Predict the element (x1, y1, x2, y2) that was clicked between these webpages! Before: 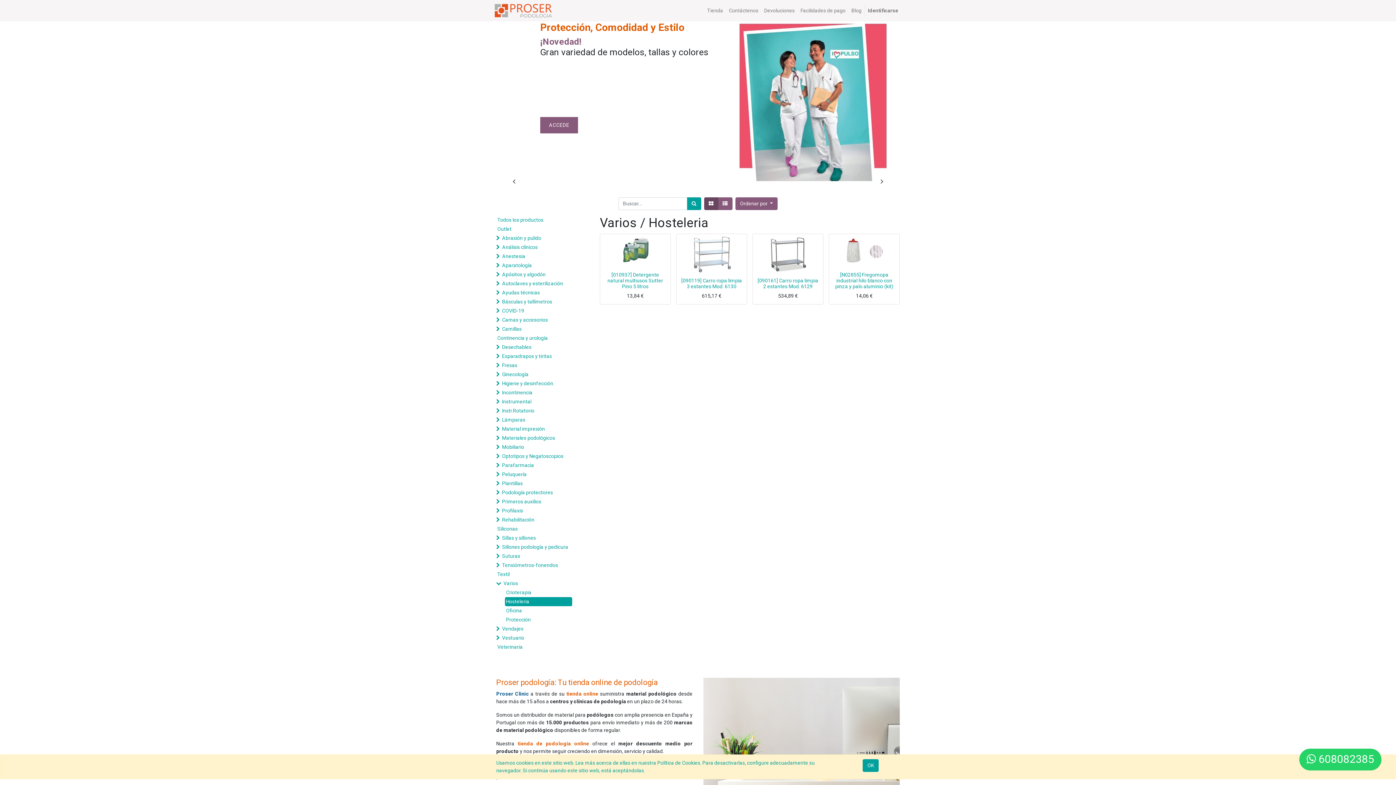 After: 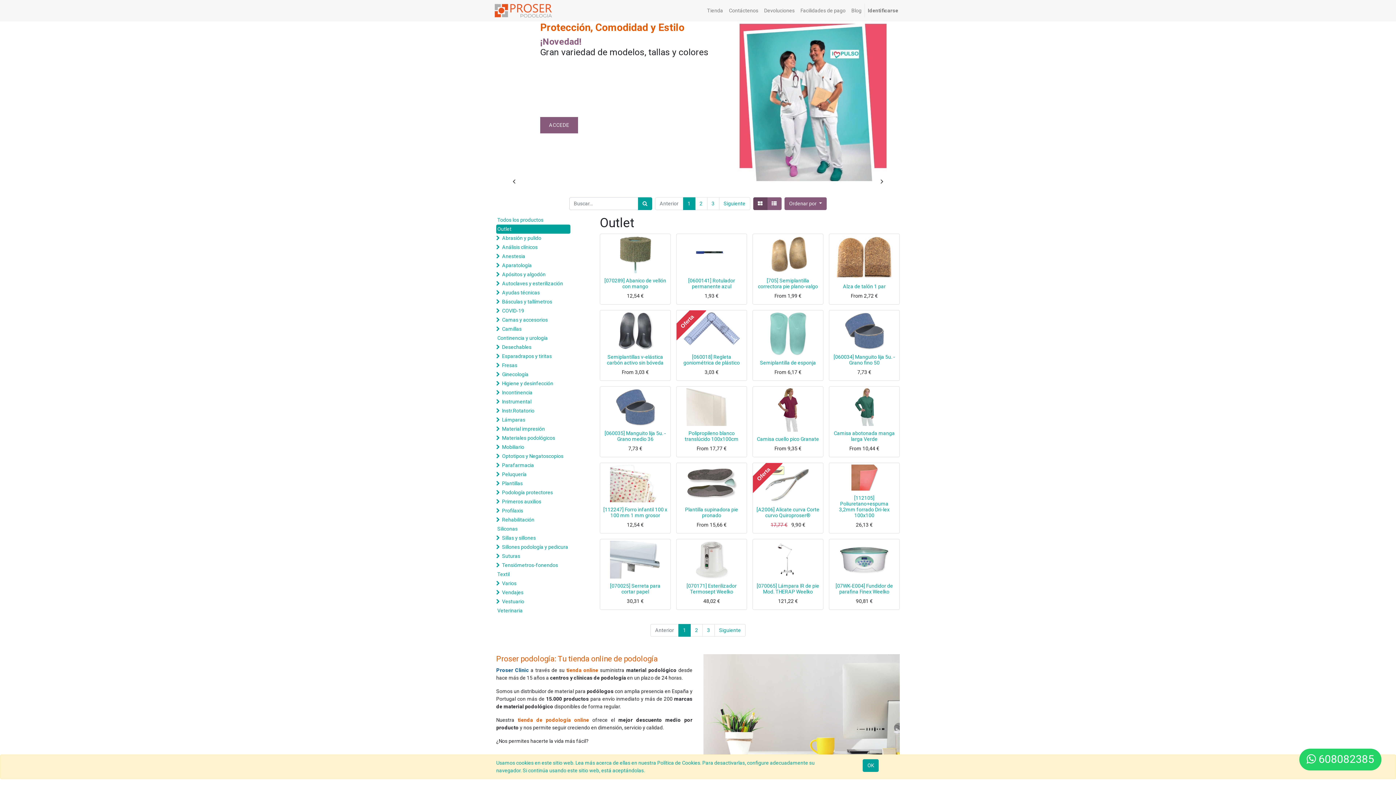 Action: label: Outlet bbox: (496, 224, 570, 233)